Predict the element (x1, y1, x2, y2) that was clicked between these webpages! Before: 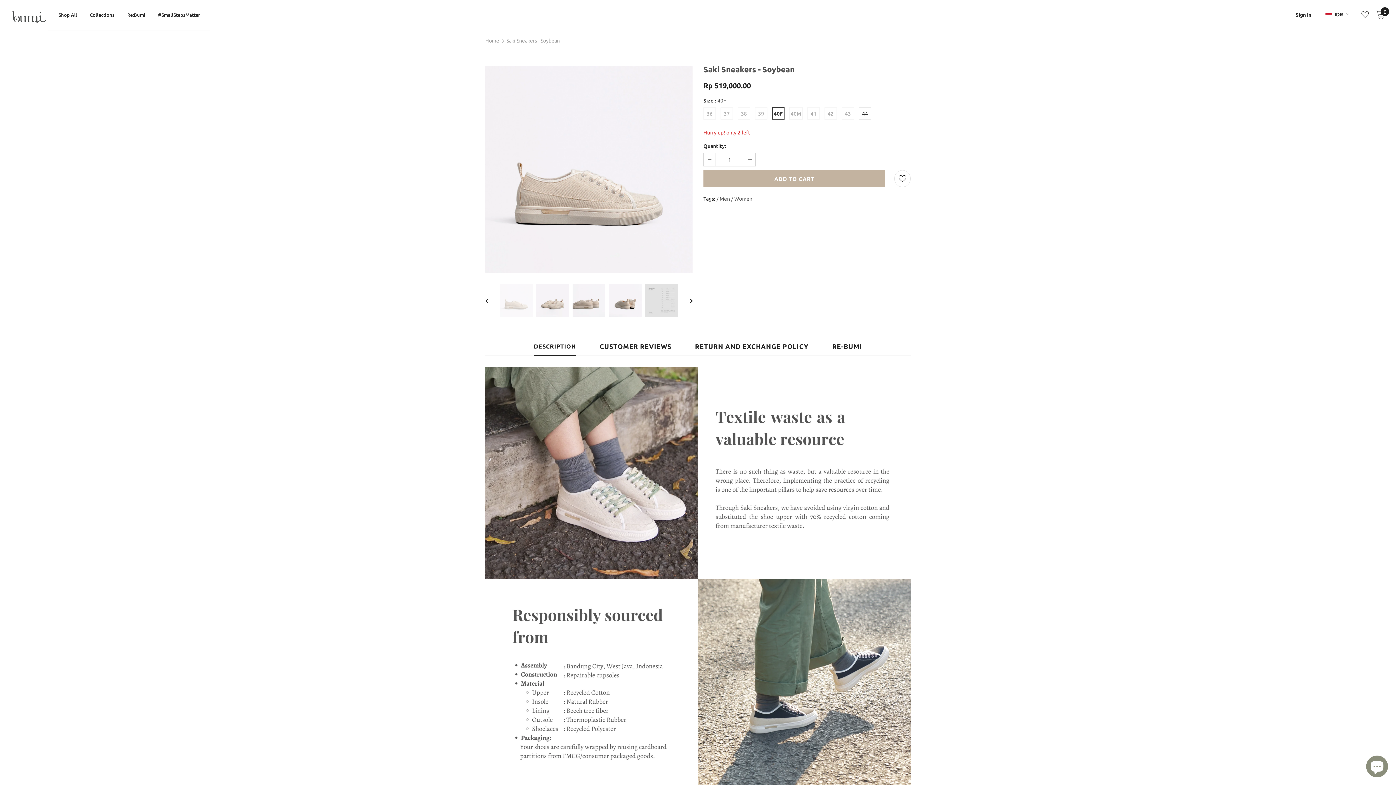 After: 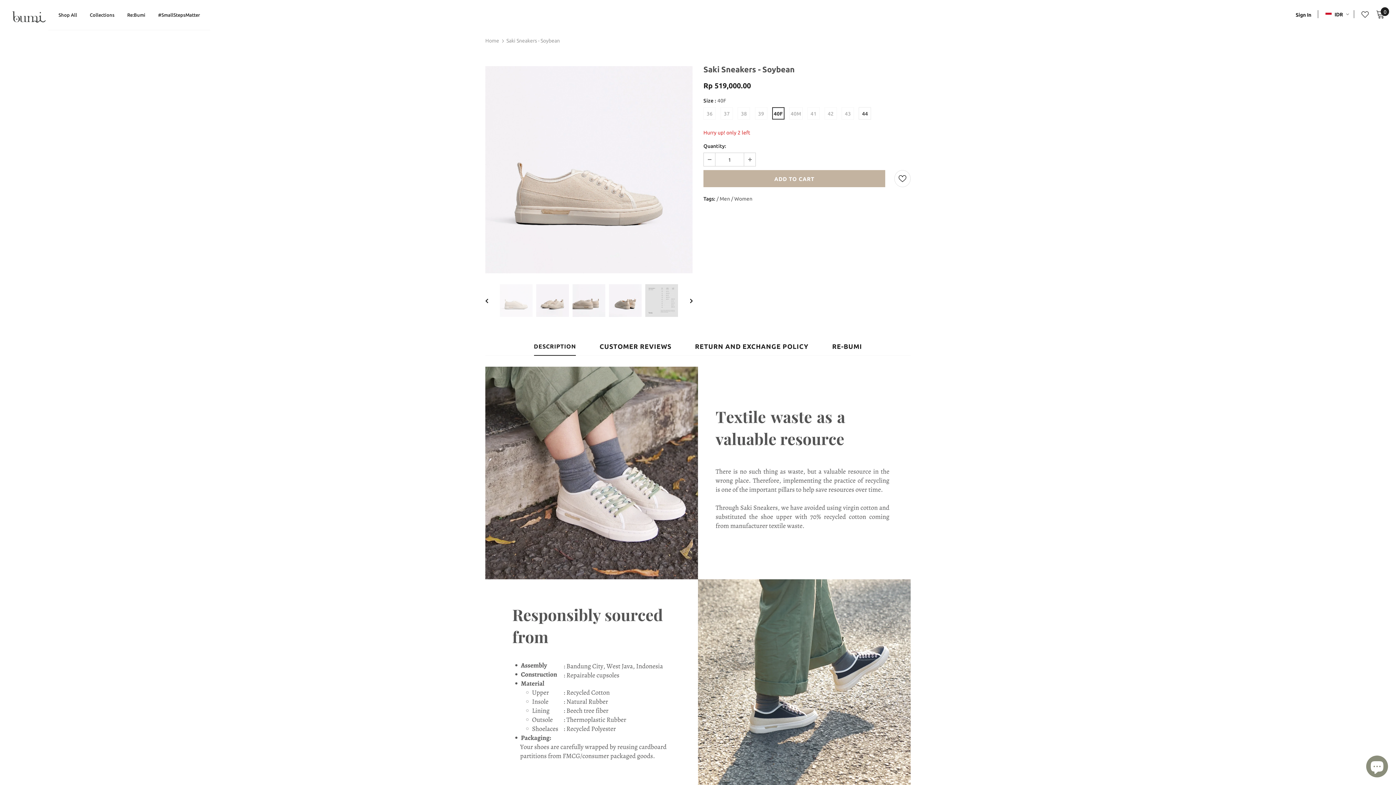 Action: bbox: (1354, 9, 1369, 20)